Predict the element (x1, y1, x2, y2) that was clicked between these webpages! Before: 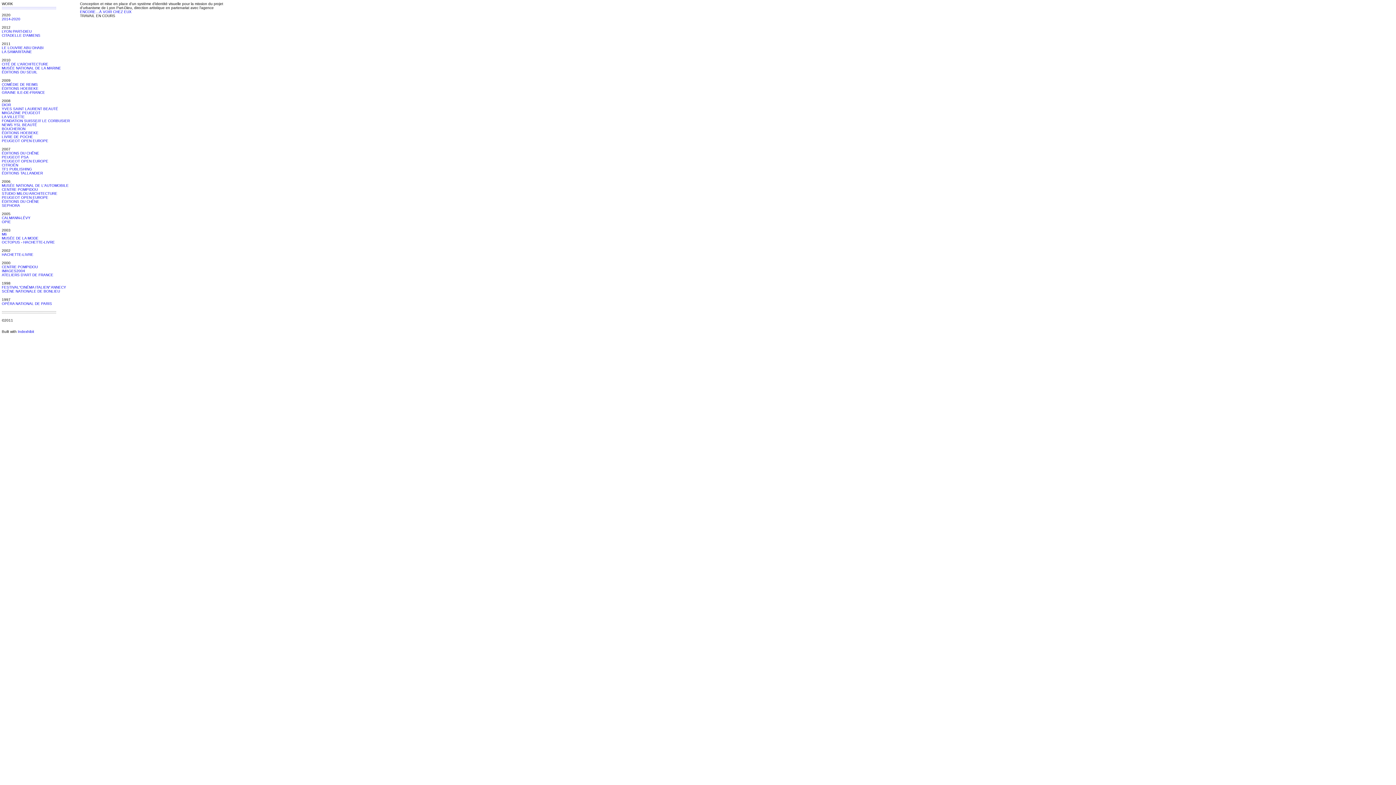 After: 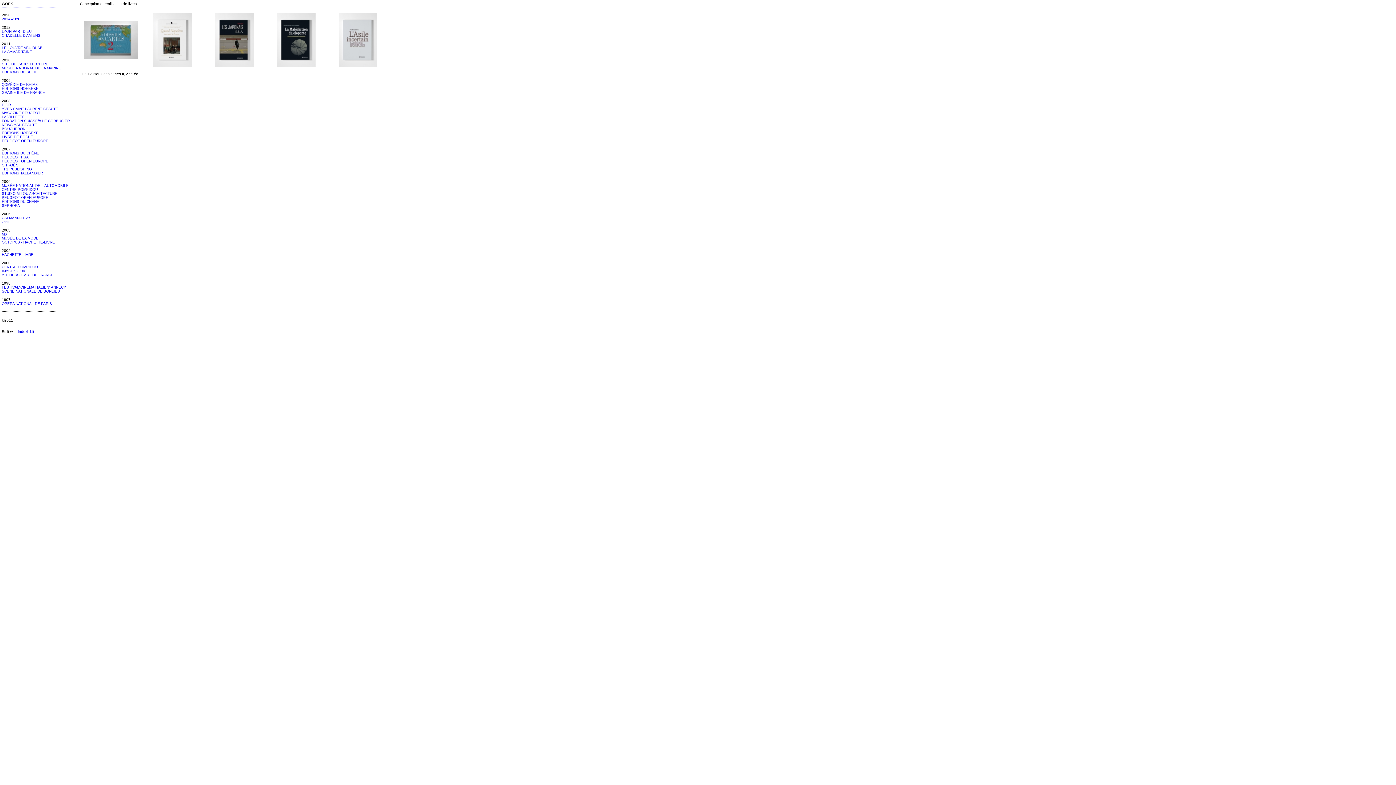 Action: bbox: (1, 171, 42, 175) label: ÉDITIONS TALLANDIER